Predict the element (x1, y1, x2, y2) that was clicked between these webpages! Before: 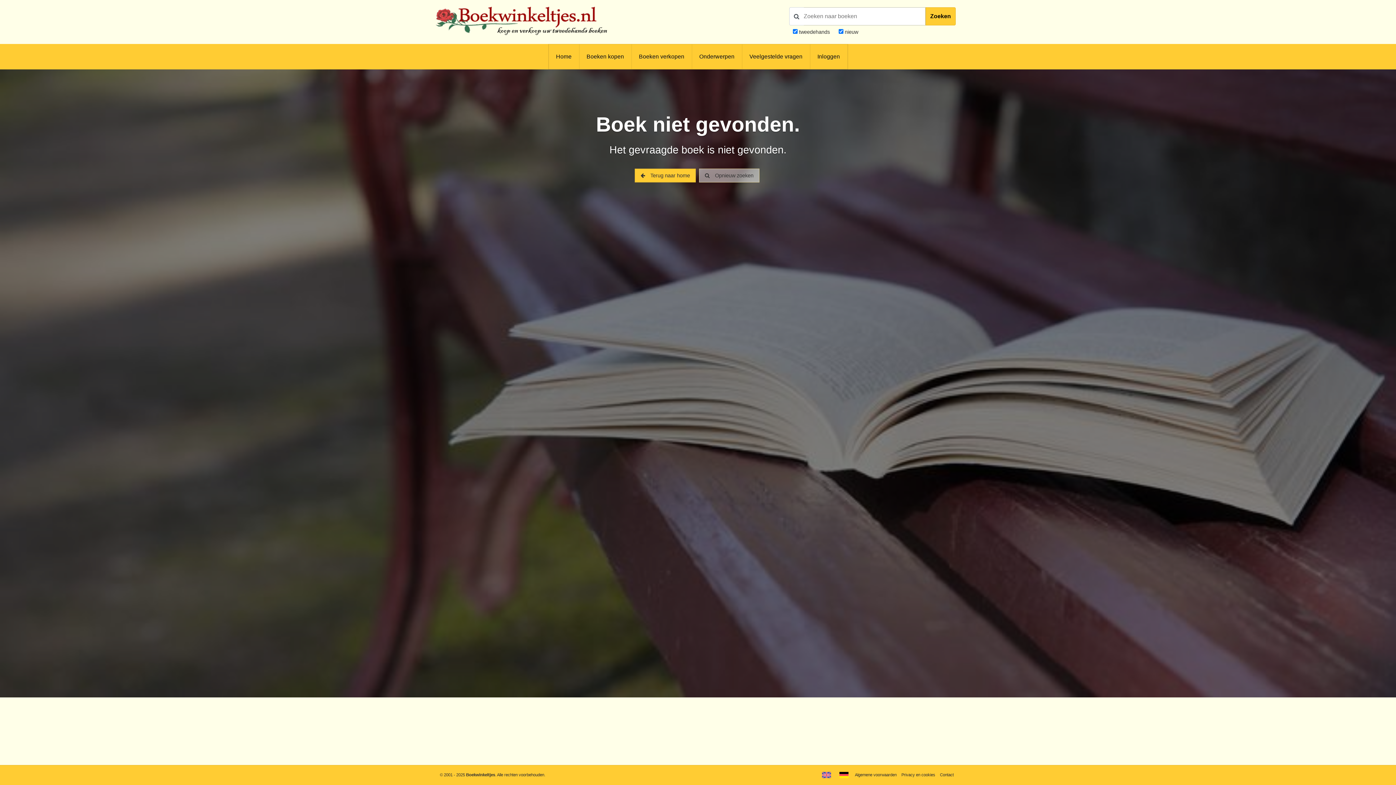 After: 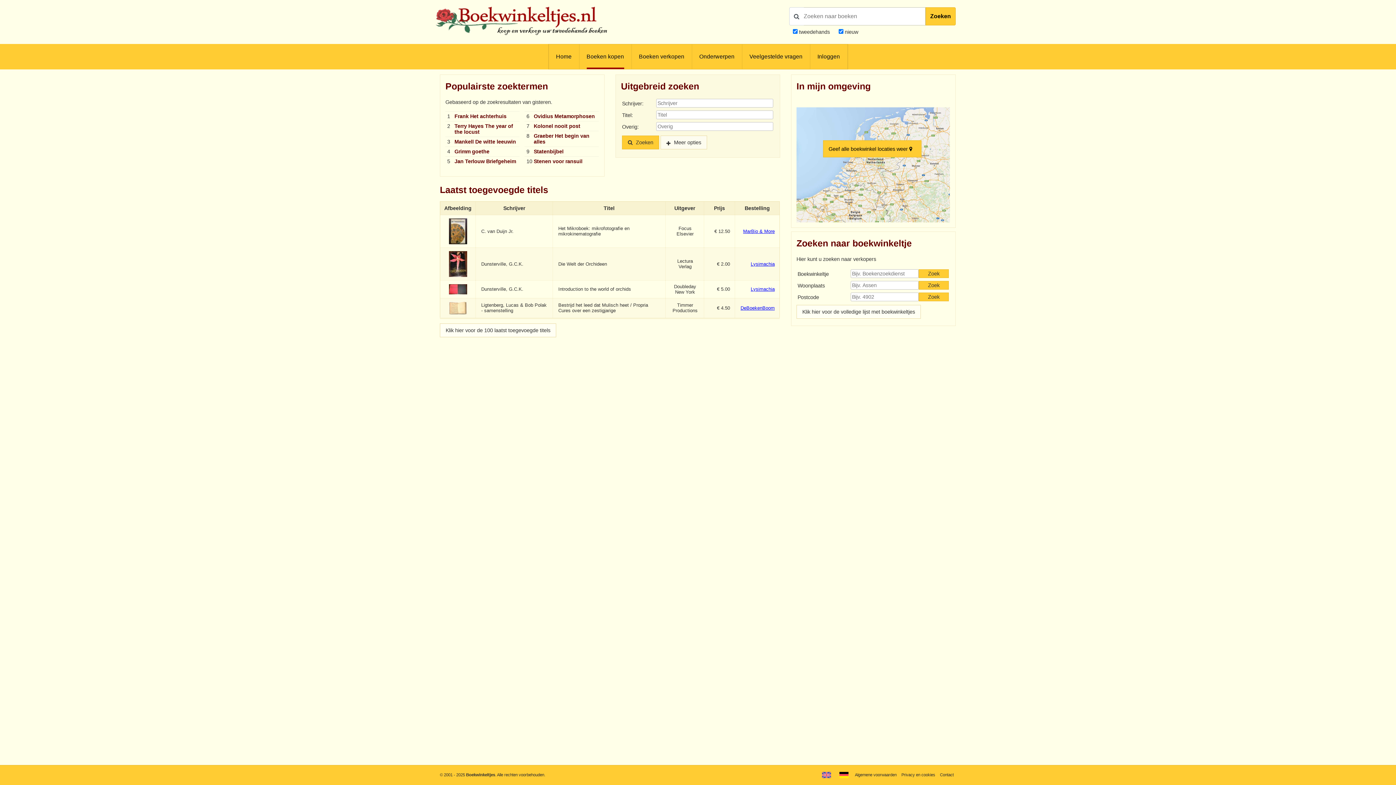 Action: bbox: (586, 44, 624, 69) label: Boeken kopen